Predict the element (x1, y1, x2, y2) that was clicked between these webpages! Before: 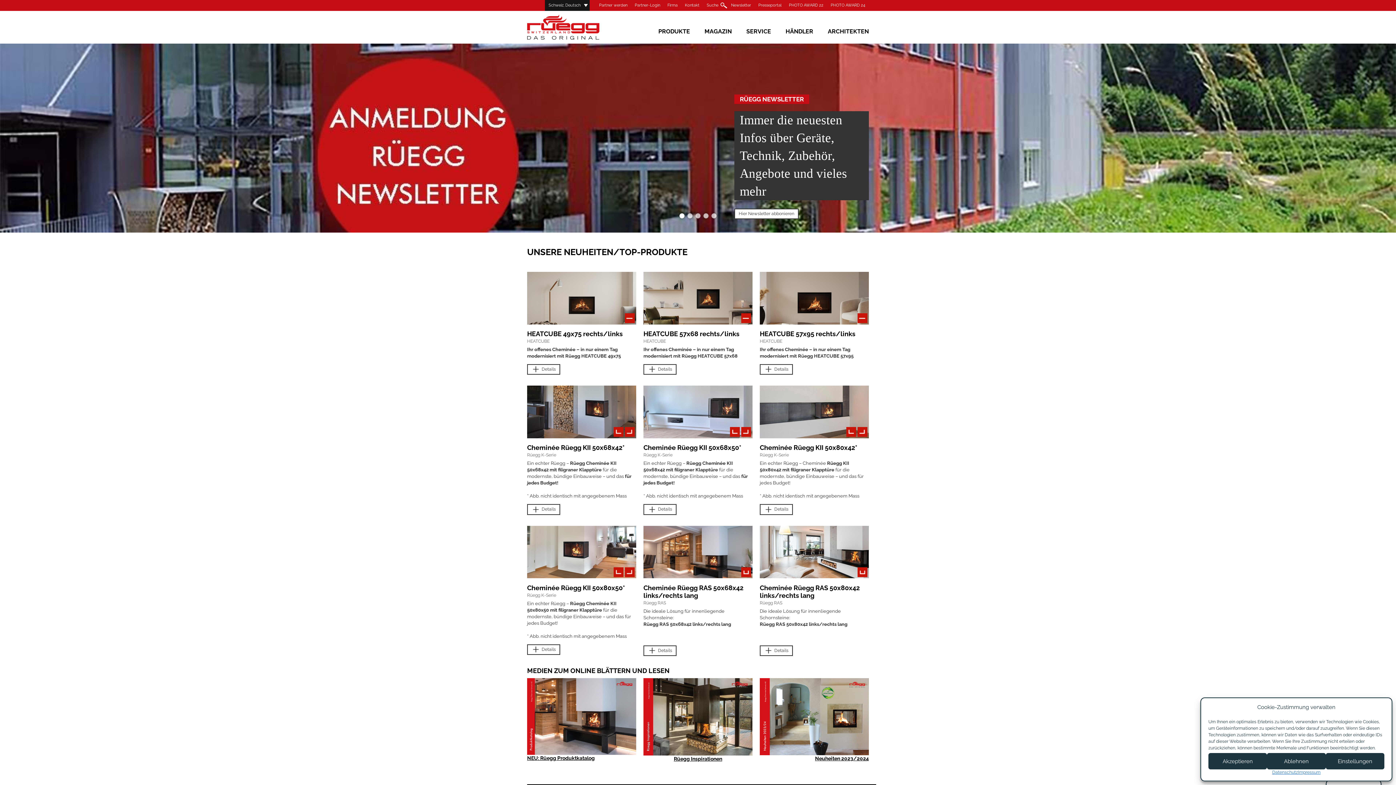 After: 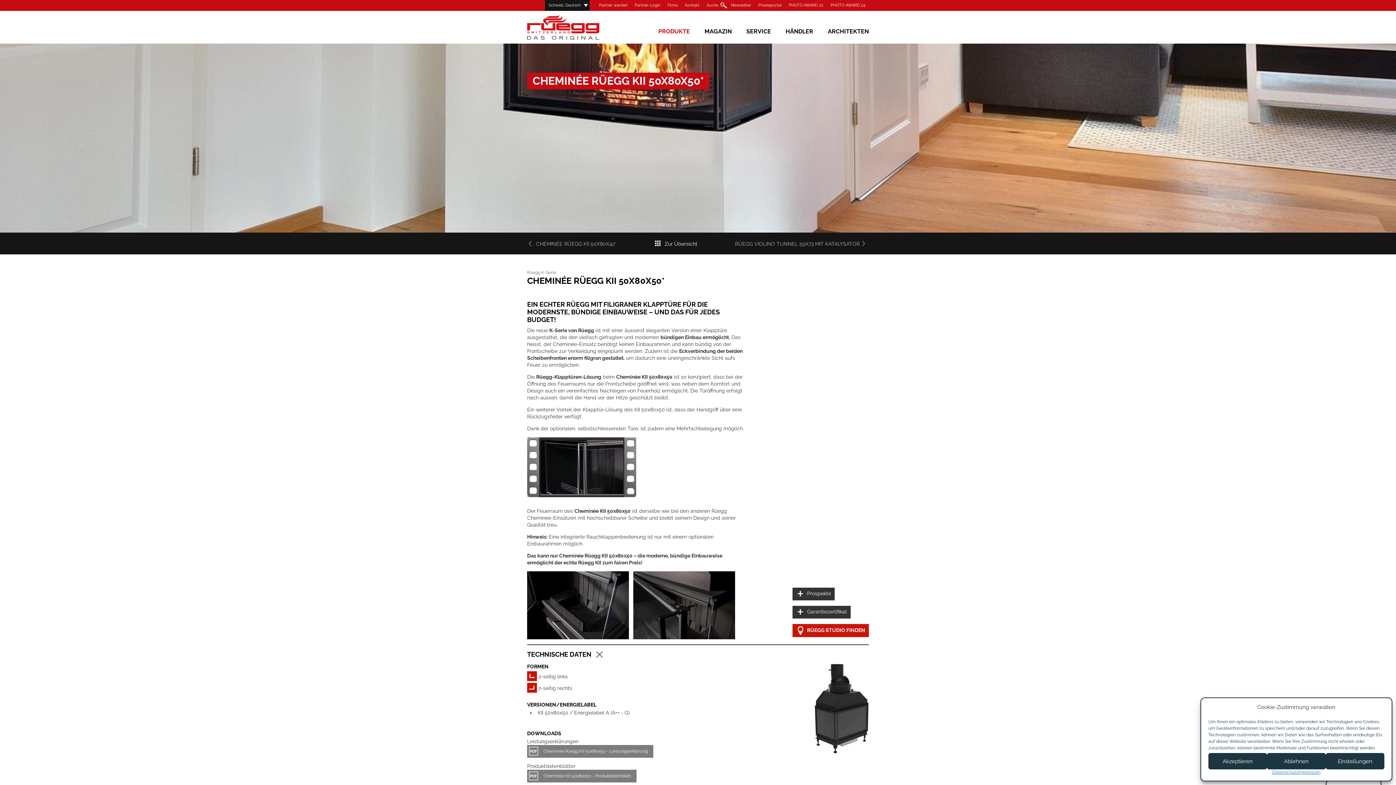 Action: bbox: (527, 548, 636, 554)